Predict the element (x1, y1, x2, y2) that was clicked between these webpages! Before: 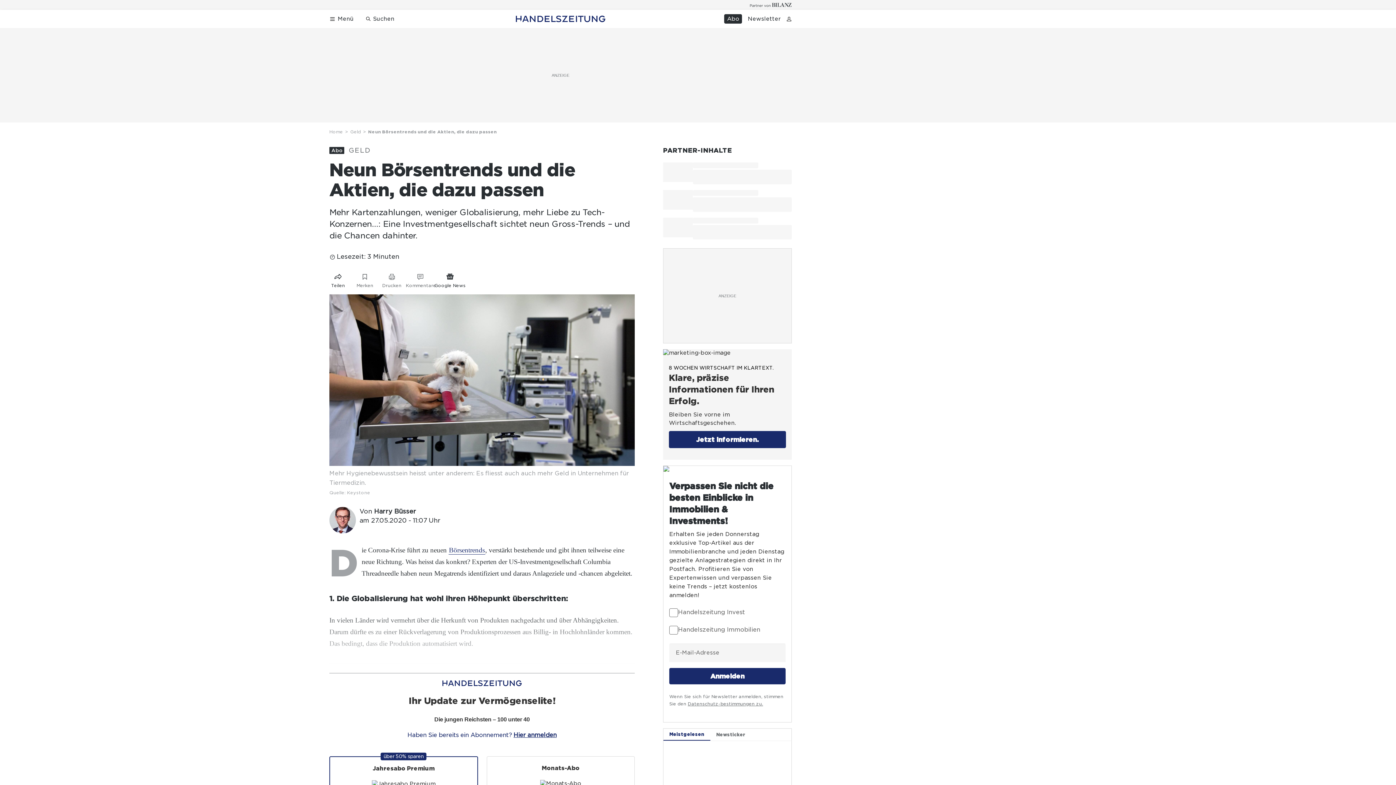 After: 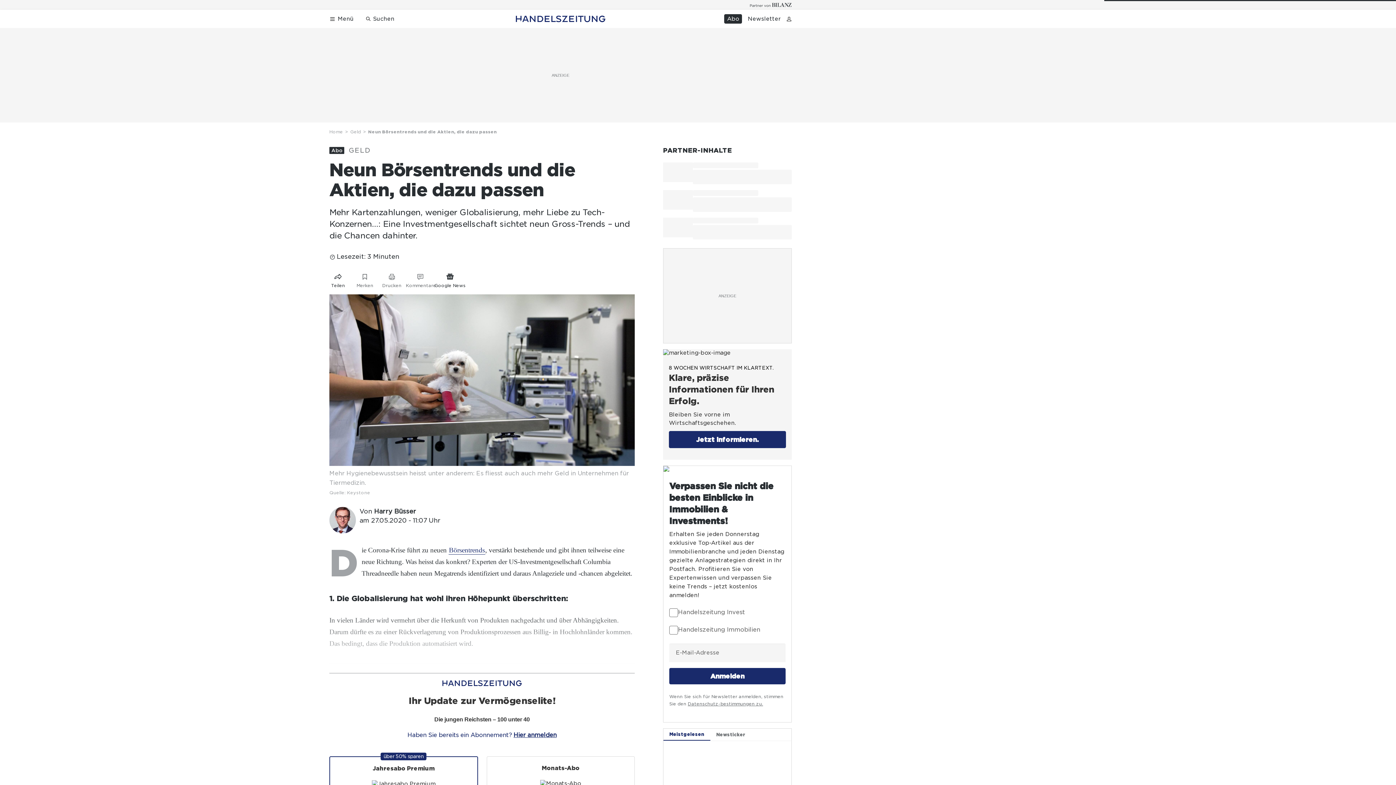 Action: bbox: (350, 128, 368, 135) label: Geld